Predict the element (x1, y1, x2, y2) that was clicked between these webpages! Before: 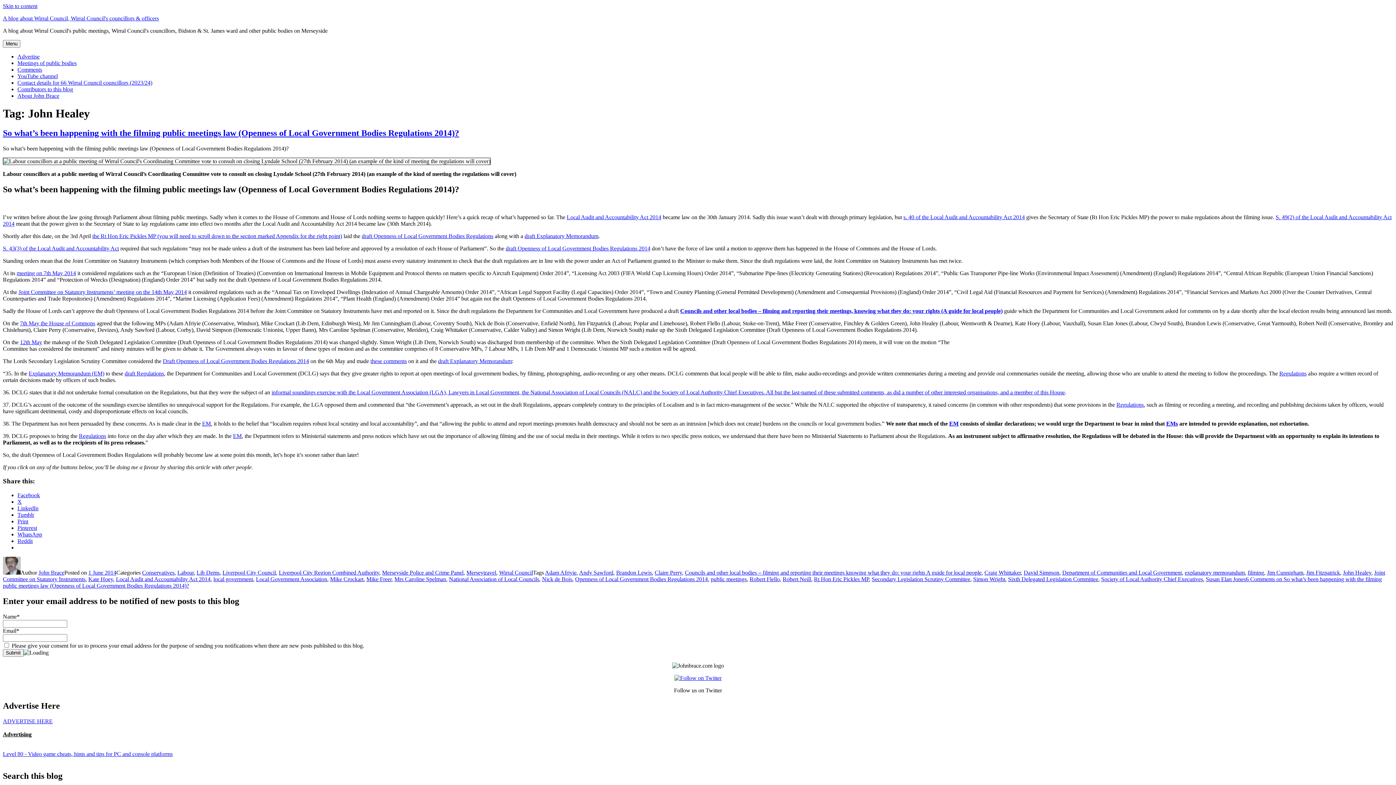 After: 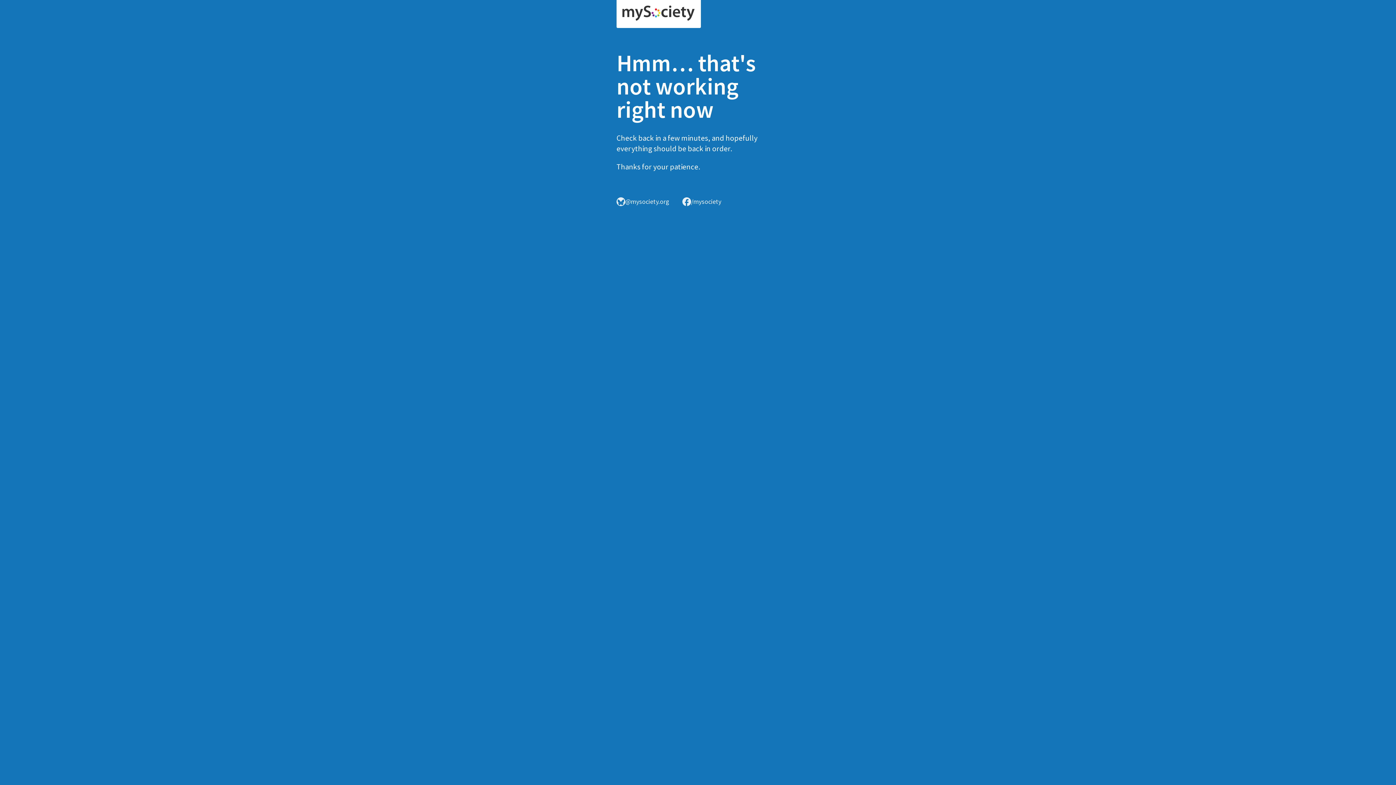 Action: bbox: (271, 389, 1065, 395) label: informal soundings exercise with the Local Government Association (LGA), Lawyers in Local Government, the National Association of Local Councils (NALC) and the Society of Local Authority Chief Executives. All but the last-named of these submitted comments, as did a number of other interested organisations, and a member of this House